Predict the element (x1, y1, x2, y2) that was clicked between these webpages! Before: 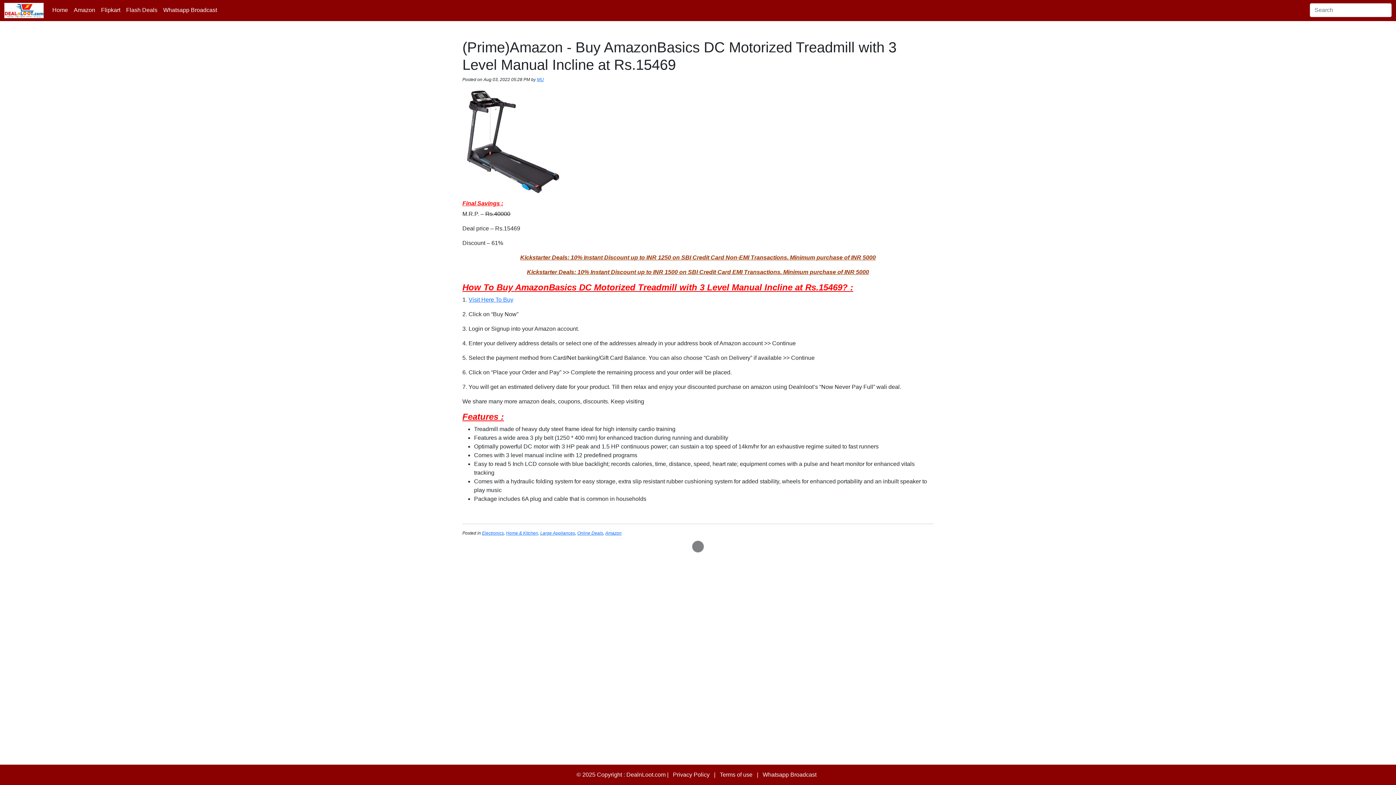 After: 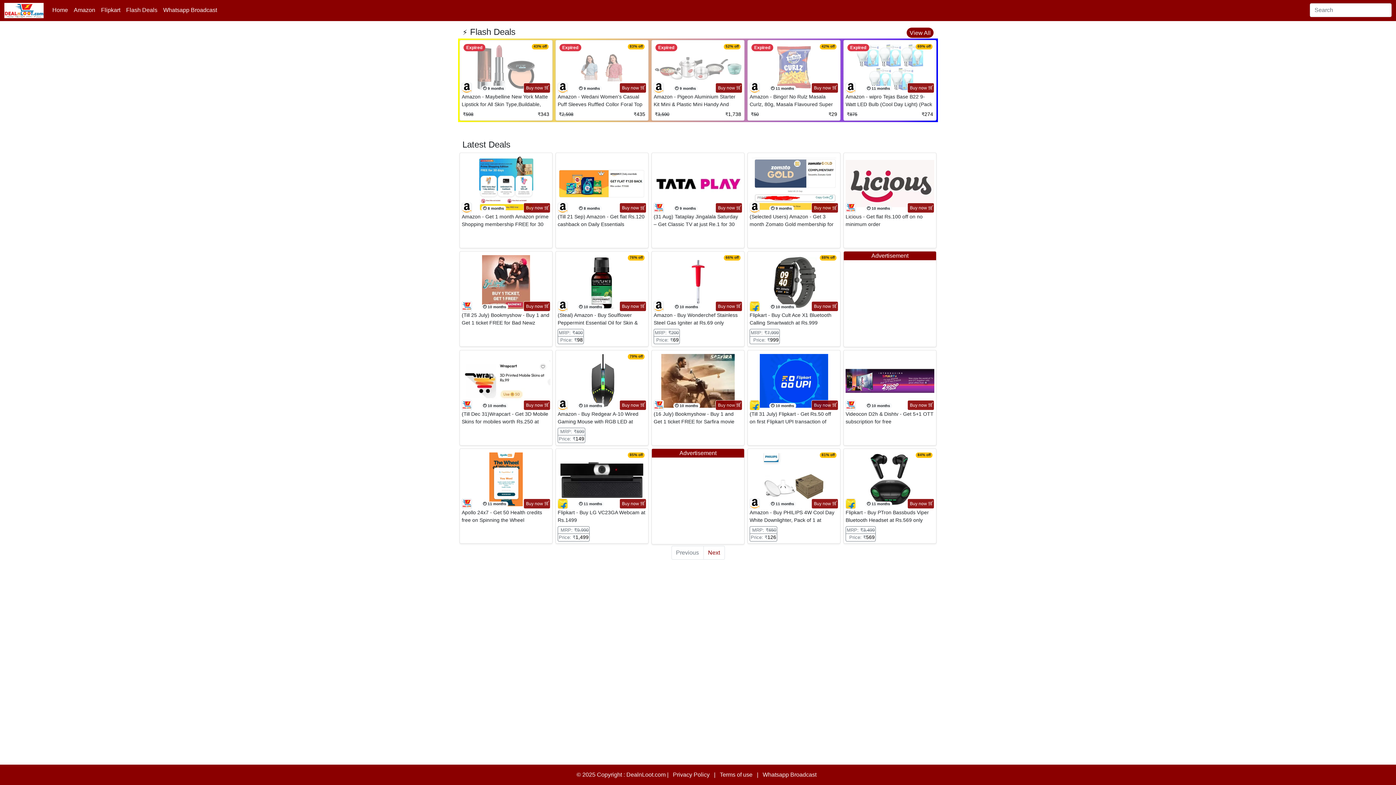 Action: label: Home bbox: (49, 2, 70, 17)